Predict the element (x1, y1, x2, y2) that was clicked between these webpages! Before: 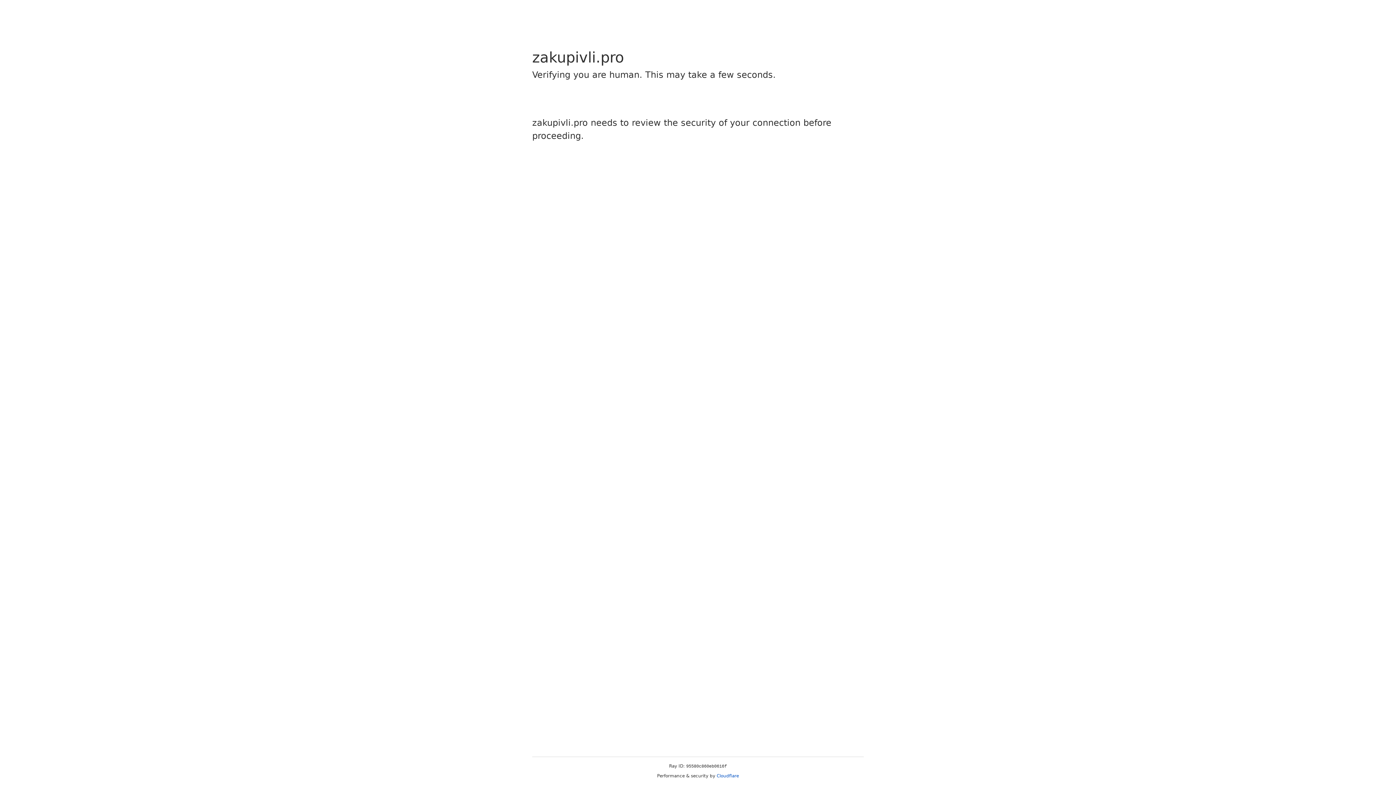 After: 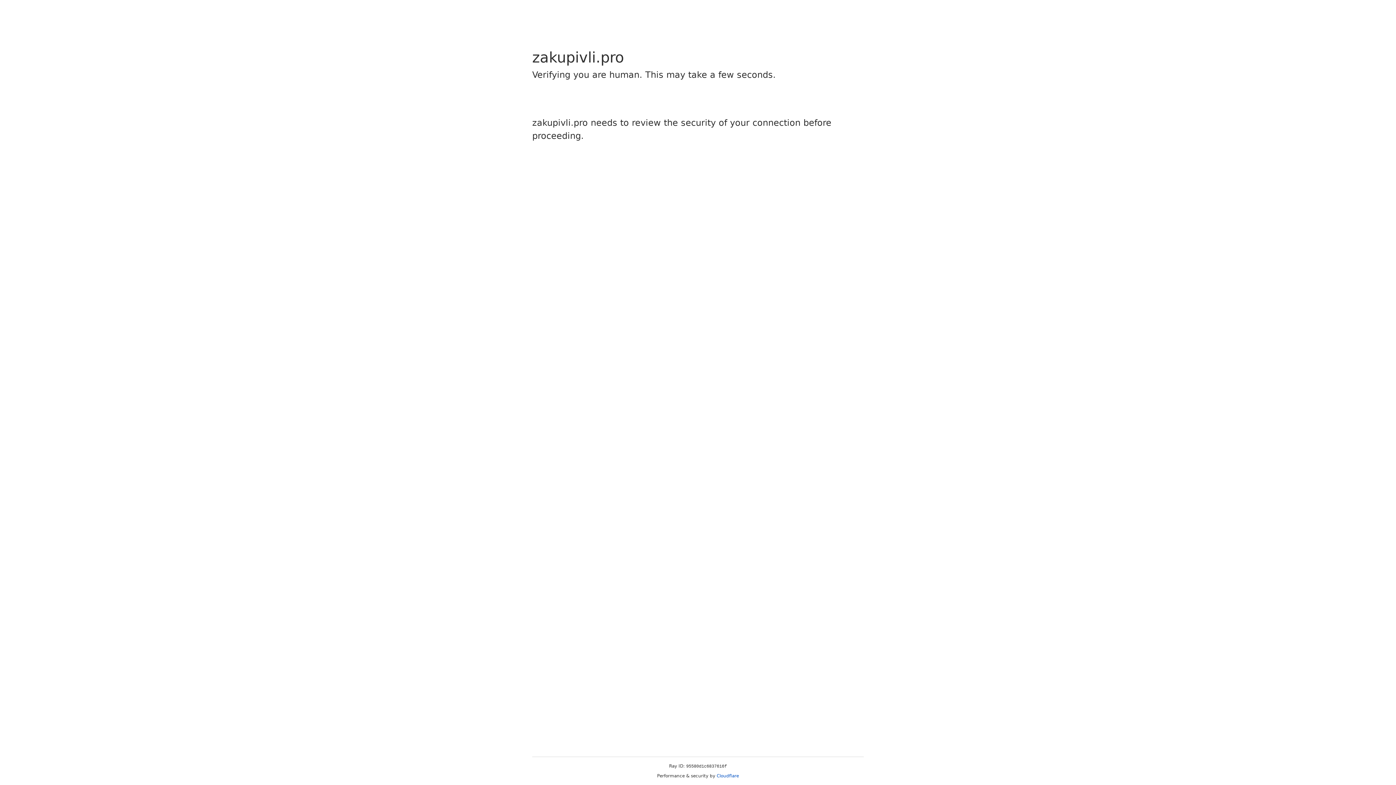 Action: label: Cloudflare bbox: (716, 773, 739, 778)